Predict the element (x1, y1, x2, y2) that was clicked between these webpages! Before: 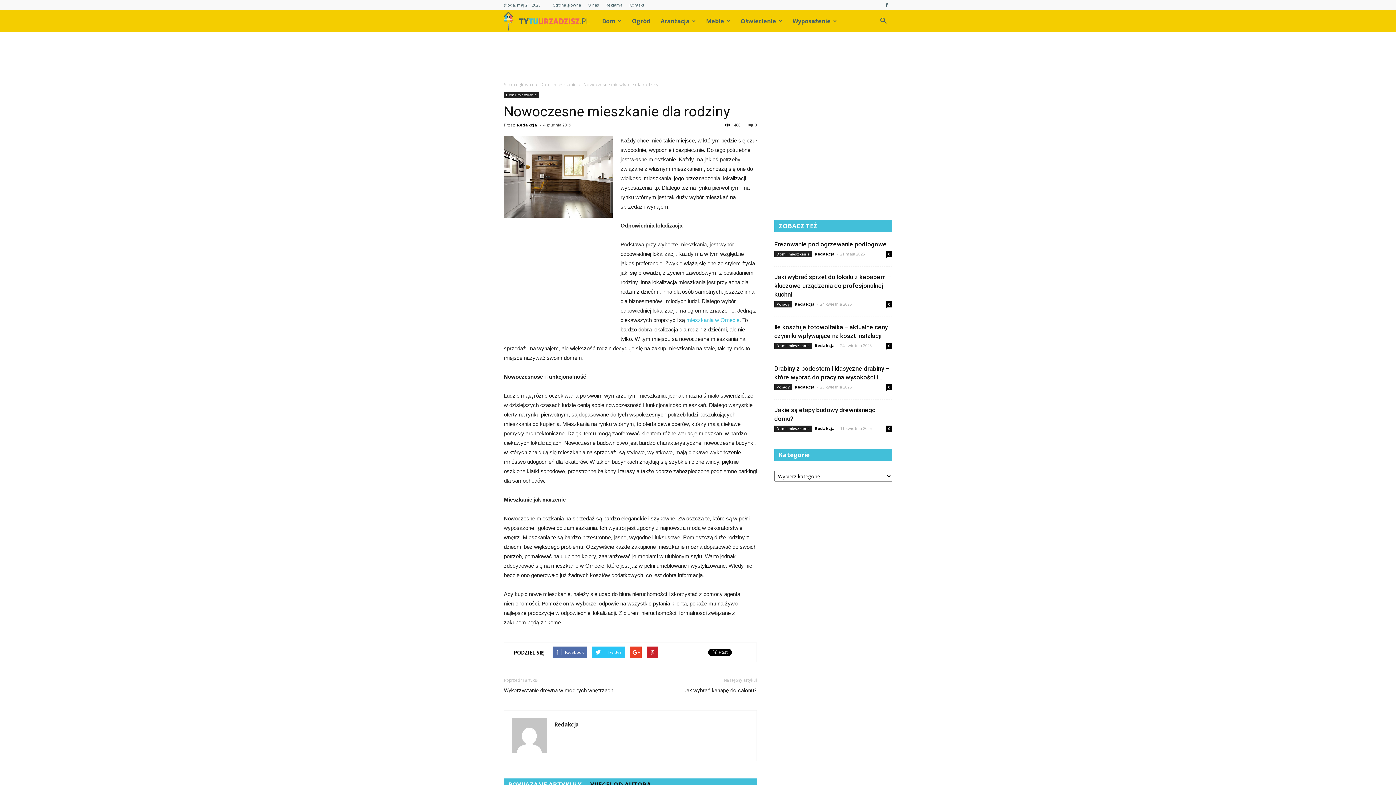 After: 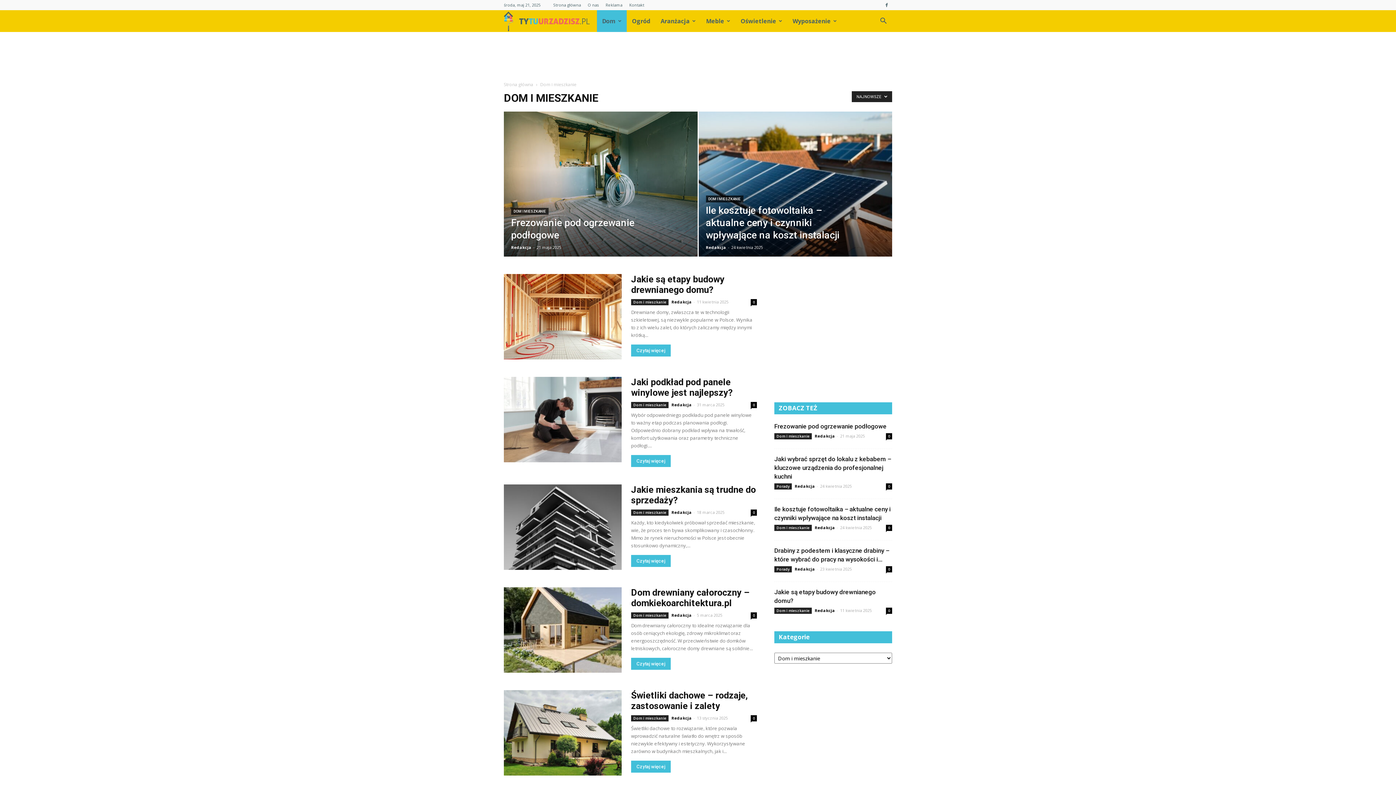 Action: bbox: (540, 81, 577, 87) label: Dom i mieszkanie 